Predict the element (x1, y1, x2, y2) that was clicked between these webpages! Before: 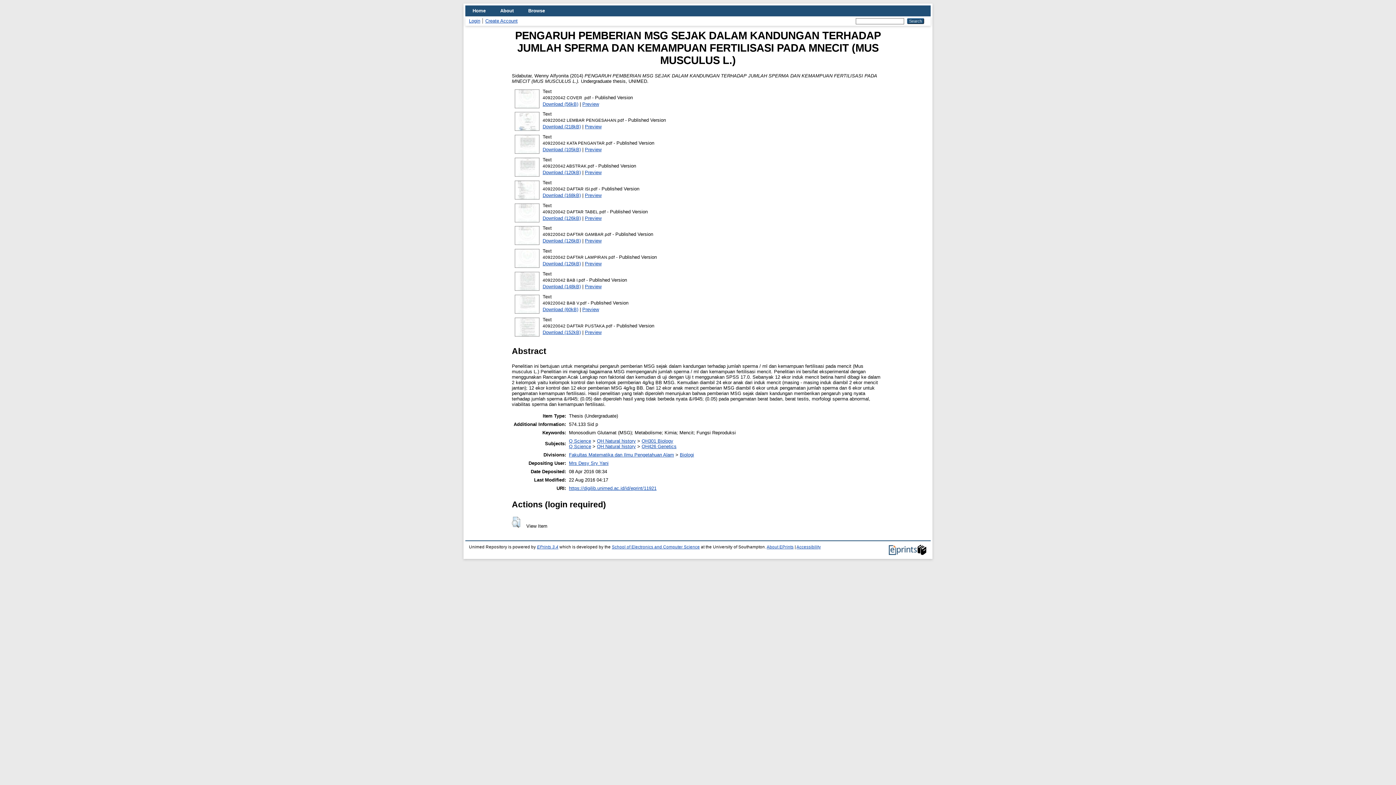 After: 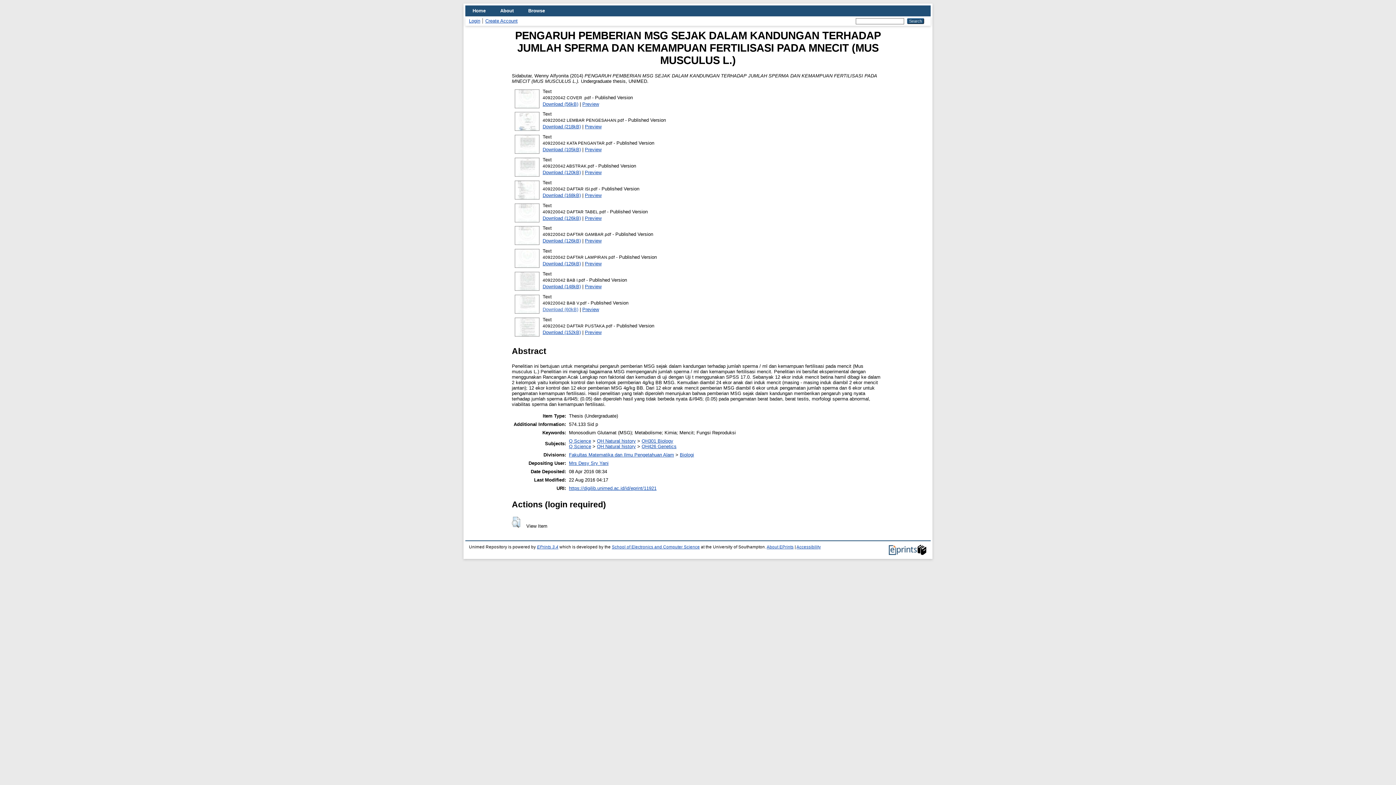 Action: bbox: (542, 306, 578, 312) label: Download (60kB)